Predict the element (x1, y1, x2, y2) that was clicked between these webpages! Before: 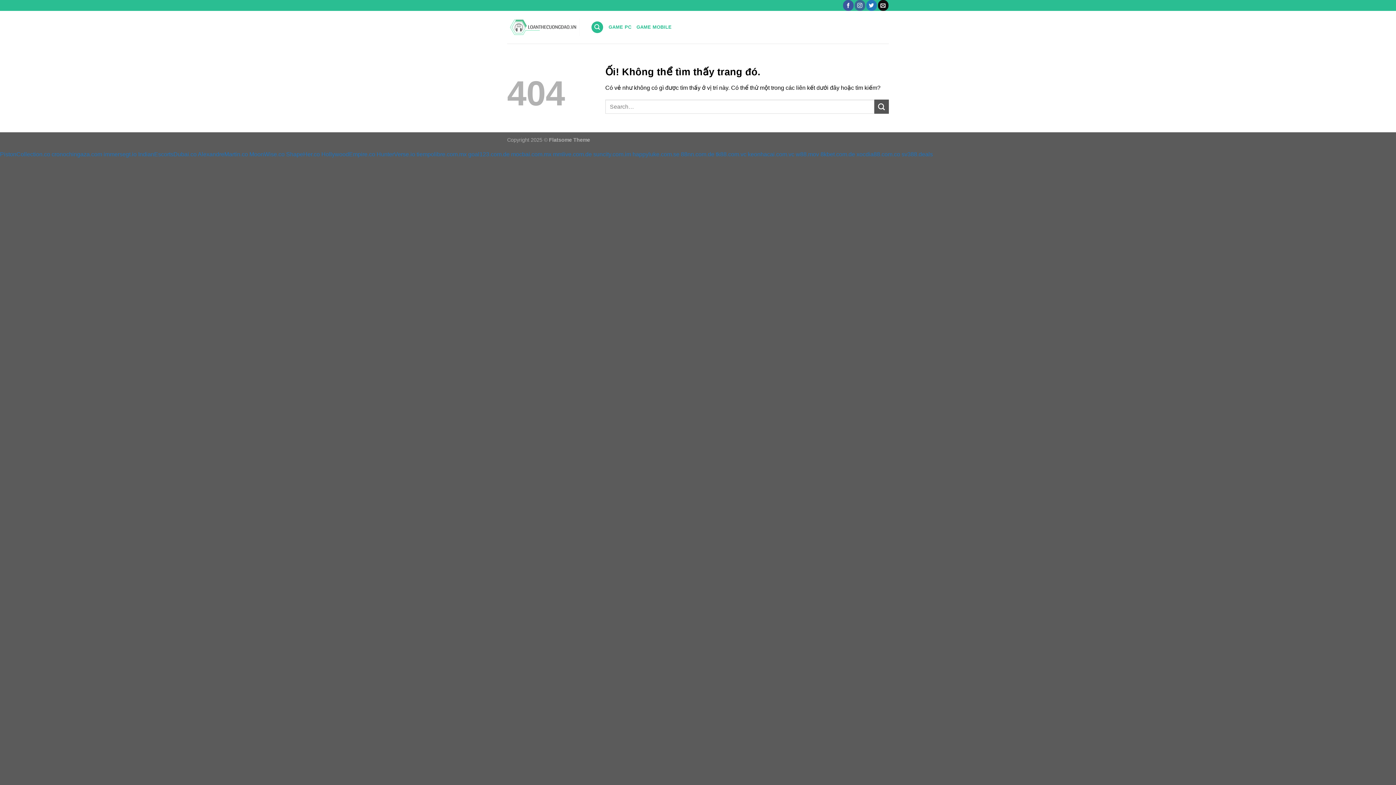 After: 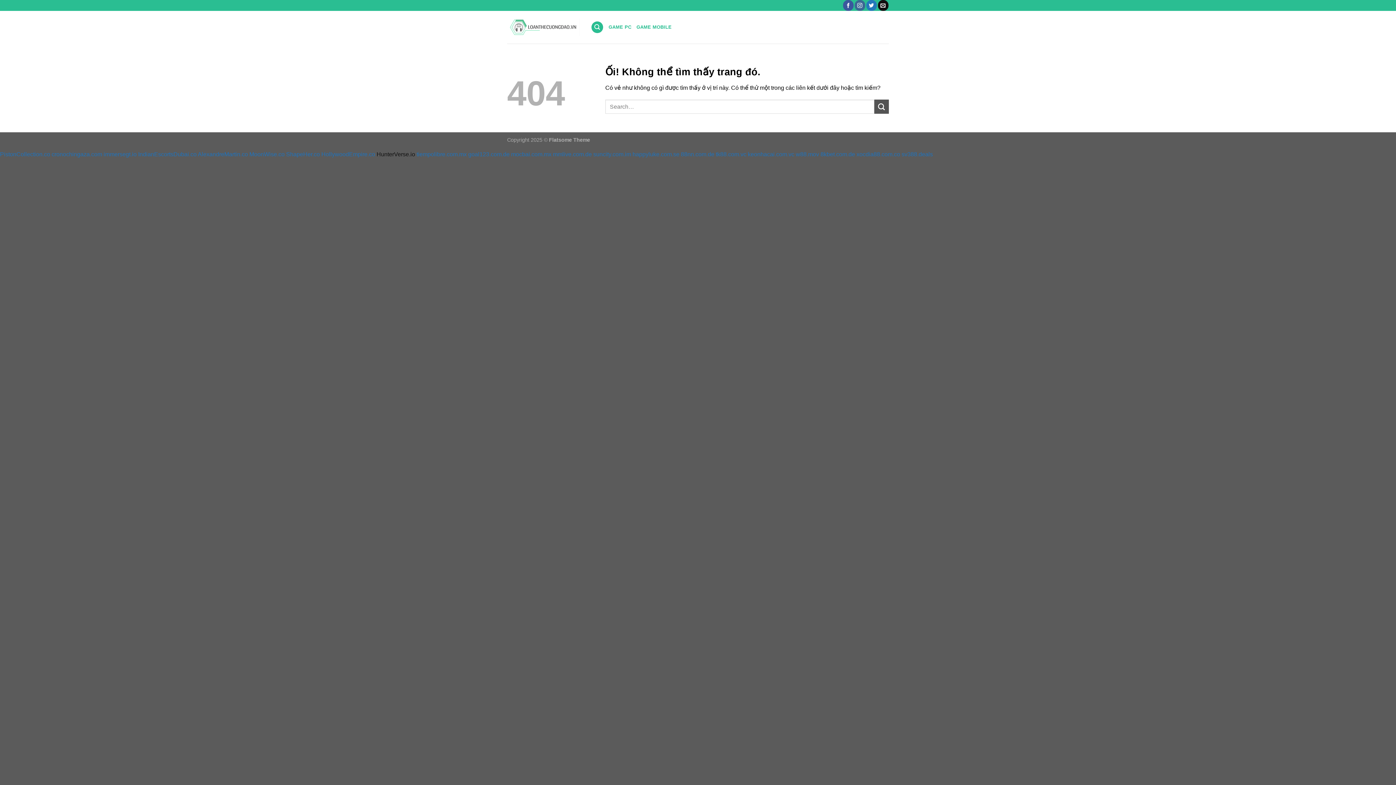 Action: label: HunterVerse.io bbox: (376, 151, 415, 157)